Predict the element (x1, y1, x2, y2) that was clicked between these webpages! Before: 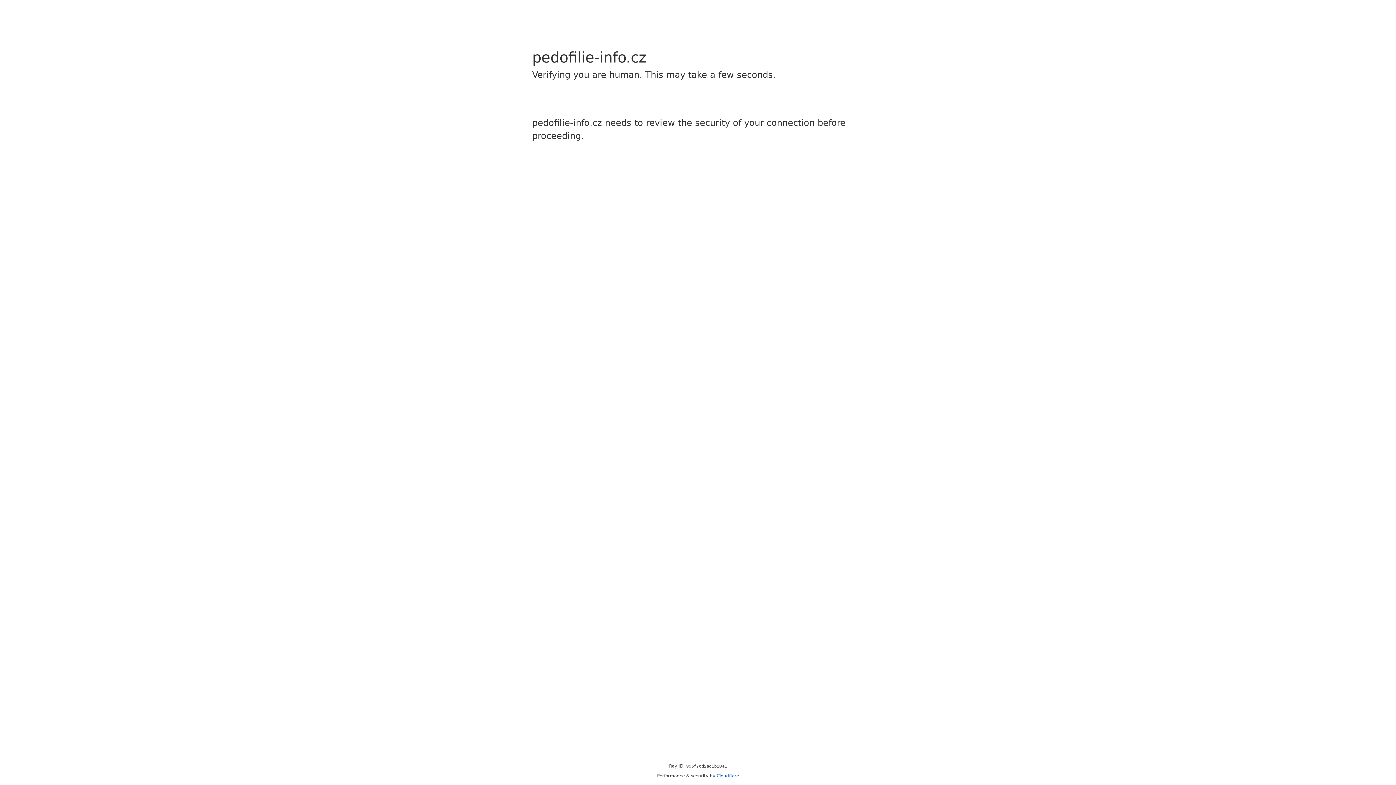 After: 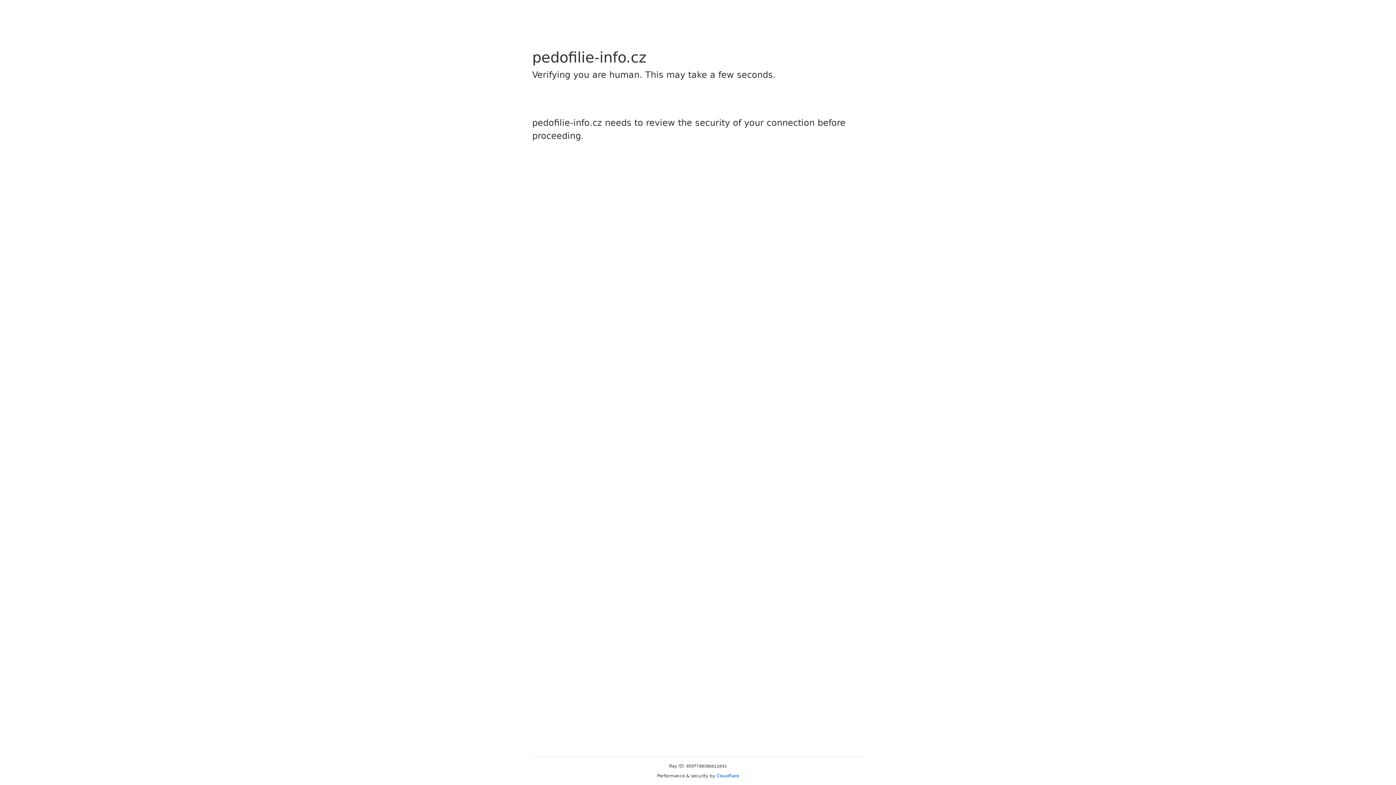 Action: bbox: (716, 773, 739, 778) label: Cloudflare